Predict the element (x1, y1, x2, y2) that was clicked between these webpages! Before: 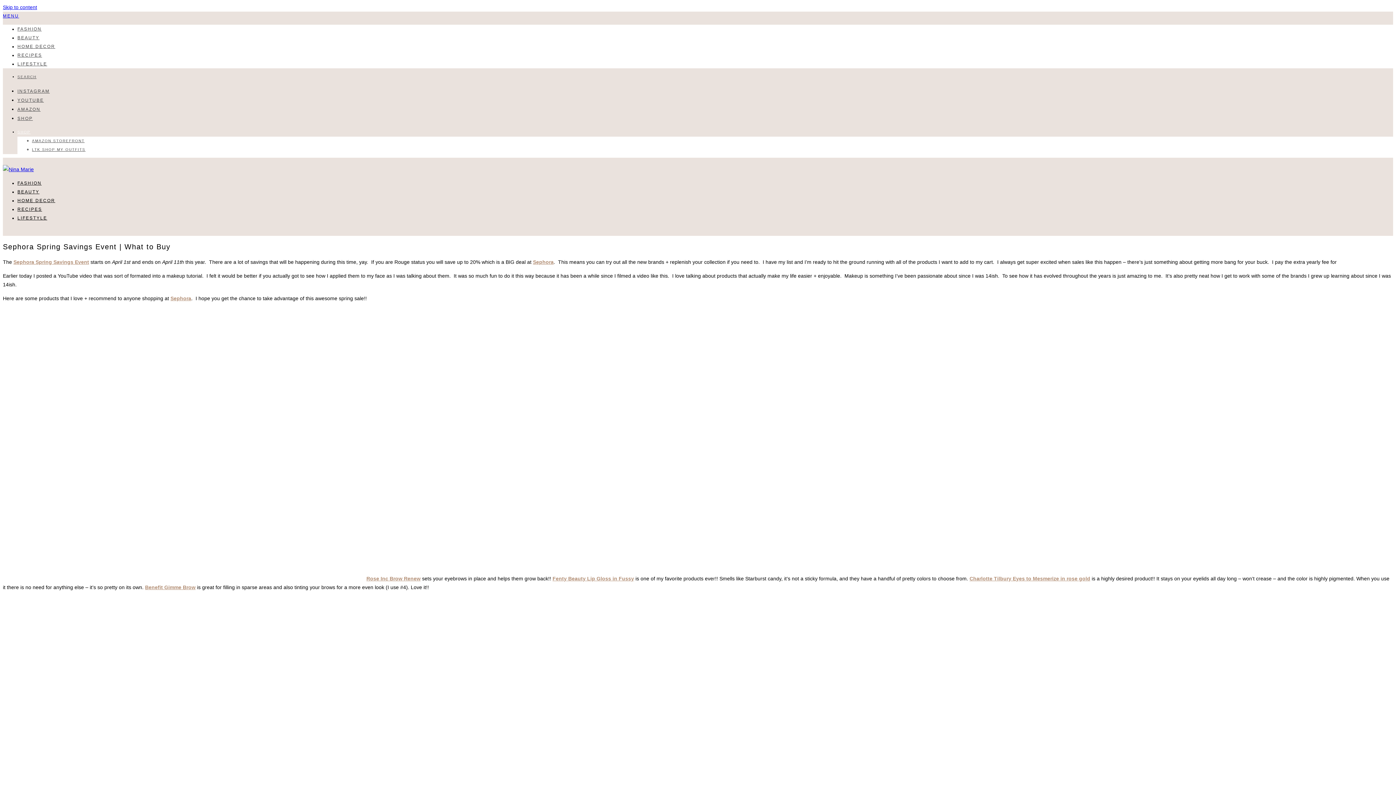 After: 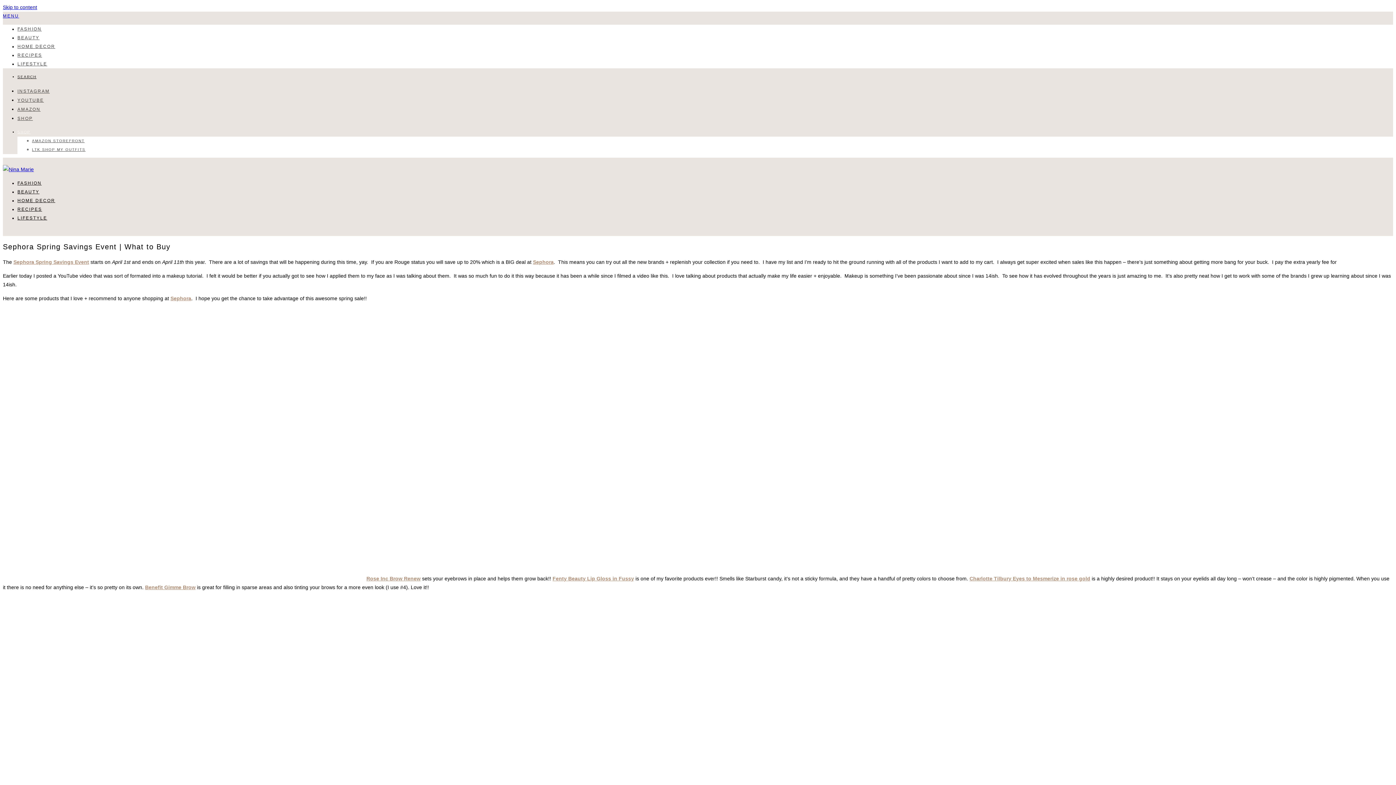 Action: bbox: (17, 71, 36, 82) label: SEARCH